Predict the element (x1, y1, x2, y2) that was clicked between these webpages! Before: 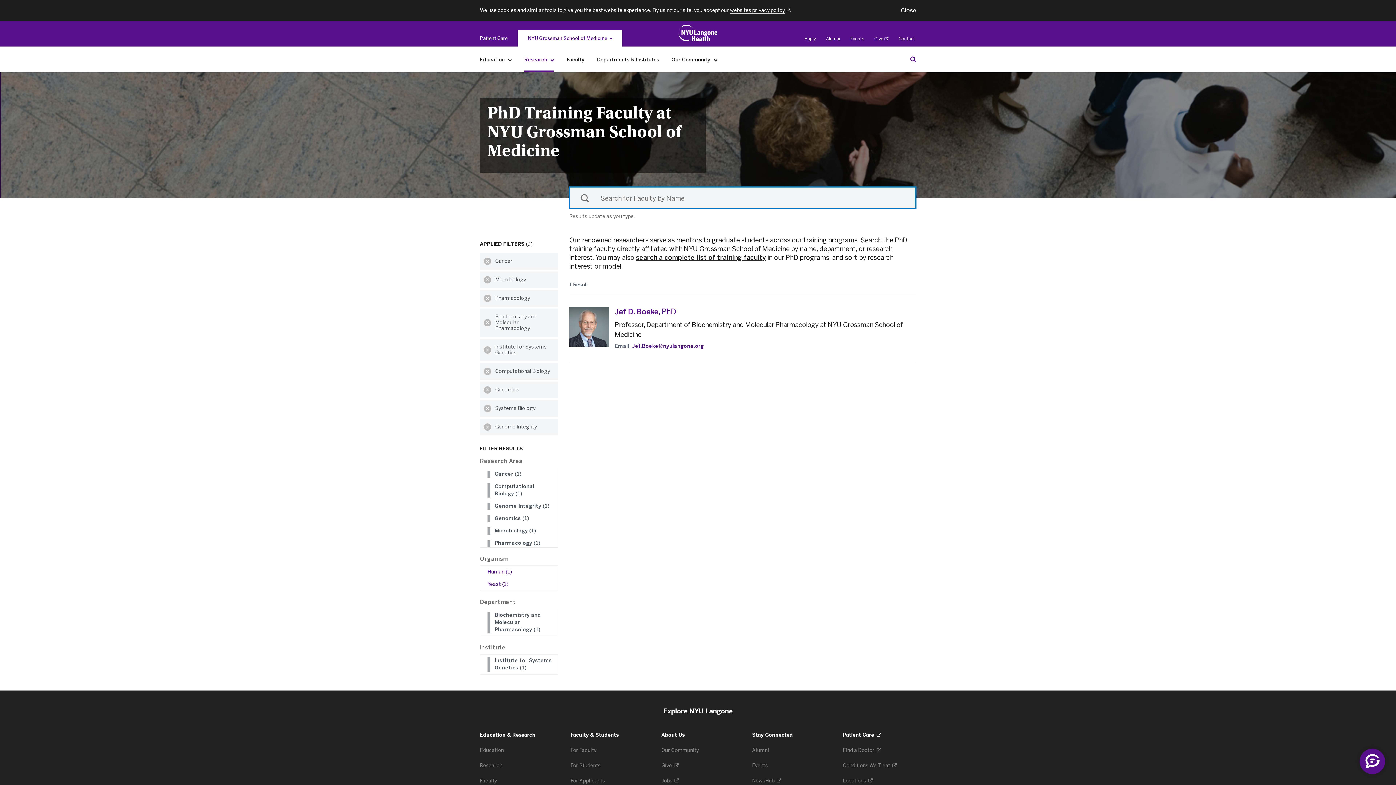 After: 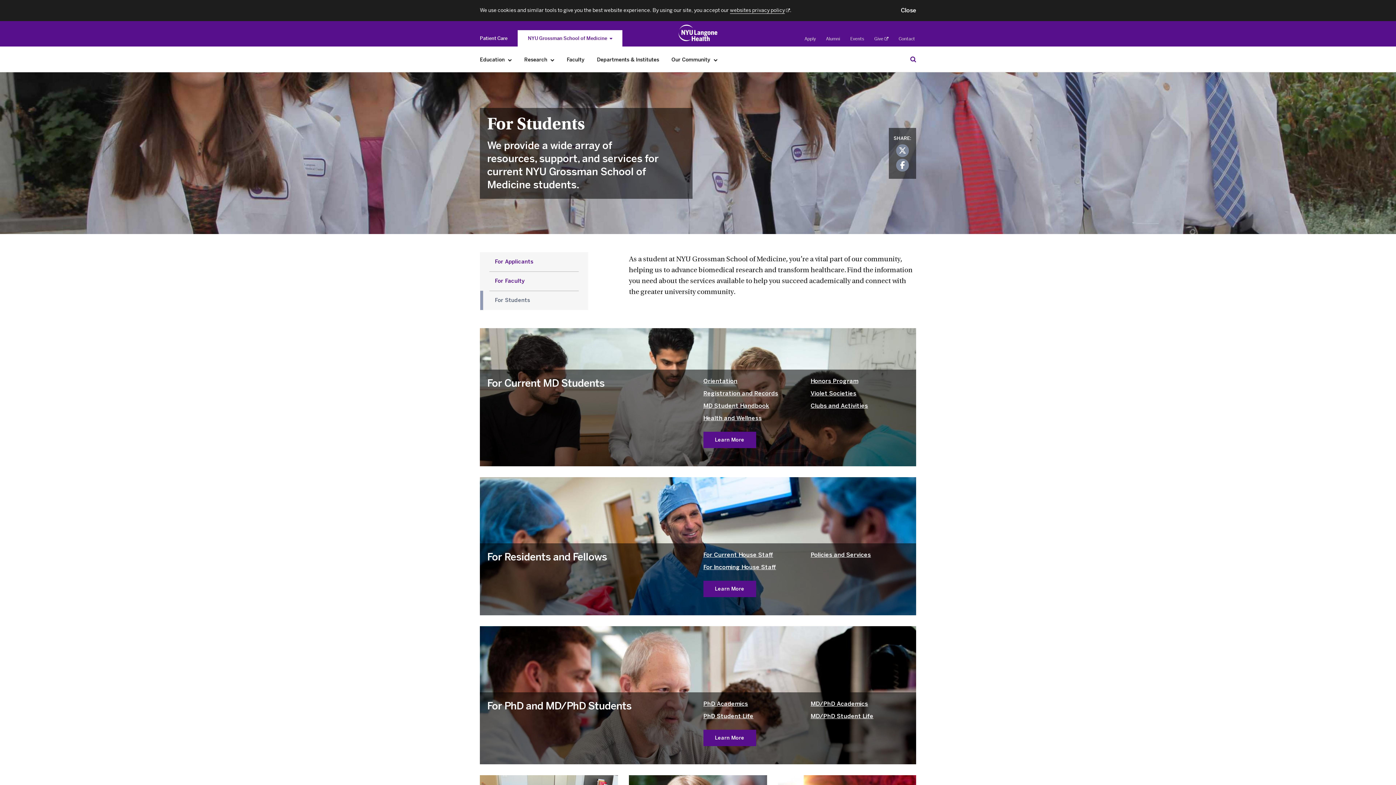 Action: label: For Students  bbox: (570, 763, 601, 769)